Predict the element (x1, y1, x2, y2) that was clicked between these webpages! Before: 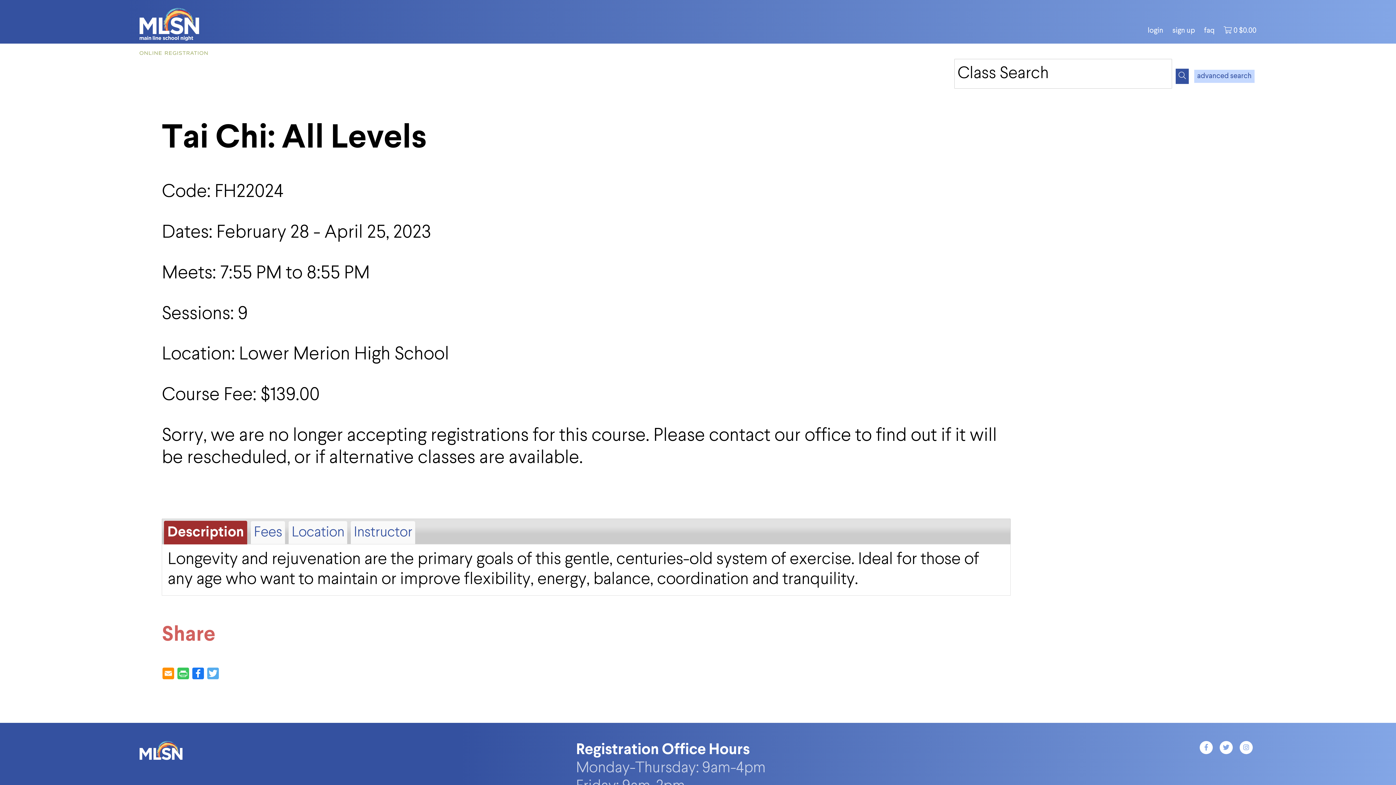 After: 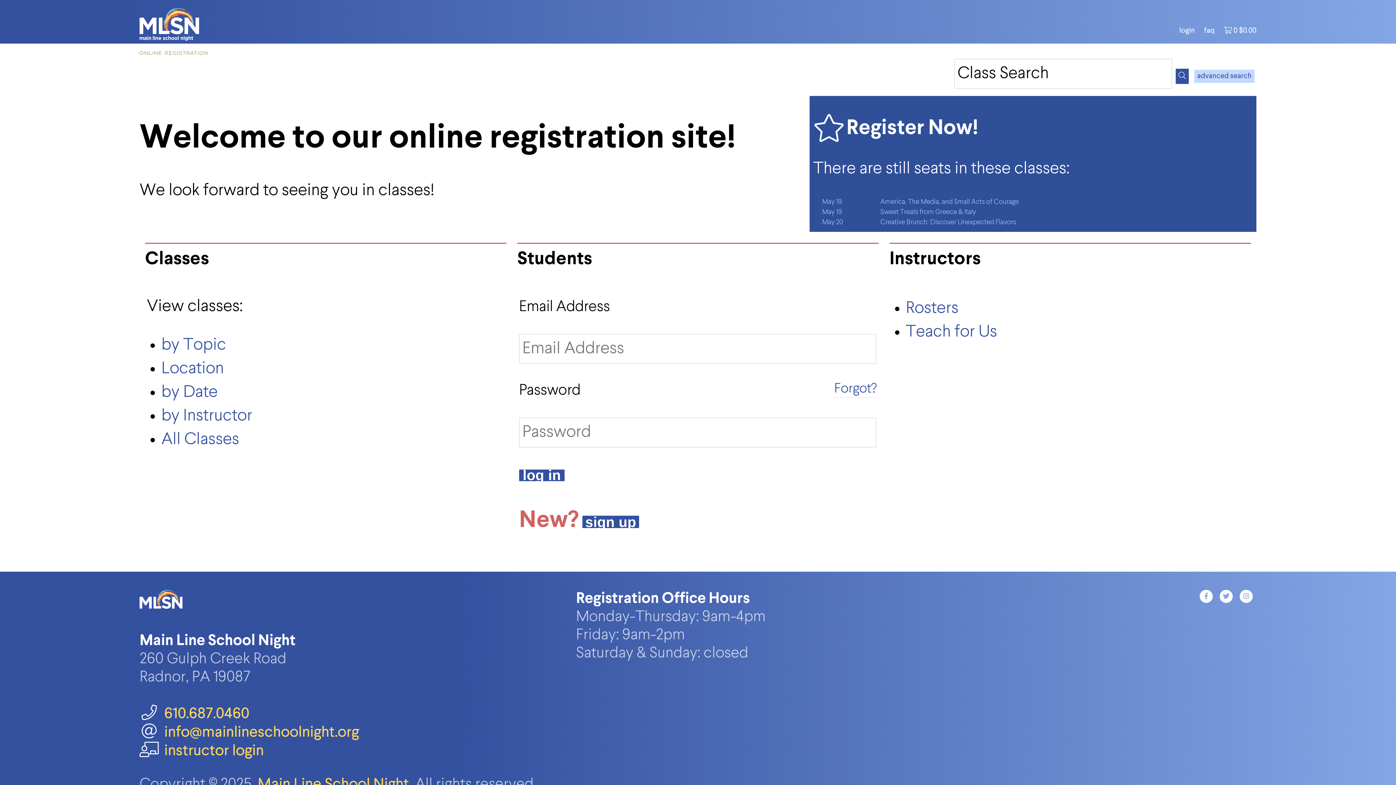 Action: bbox: (139, 748, 182, 763)